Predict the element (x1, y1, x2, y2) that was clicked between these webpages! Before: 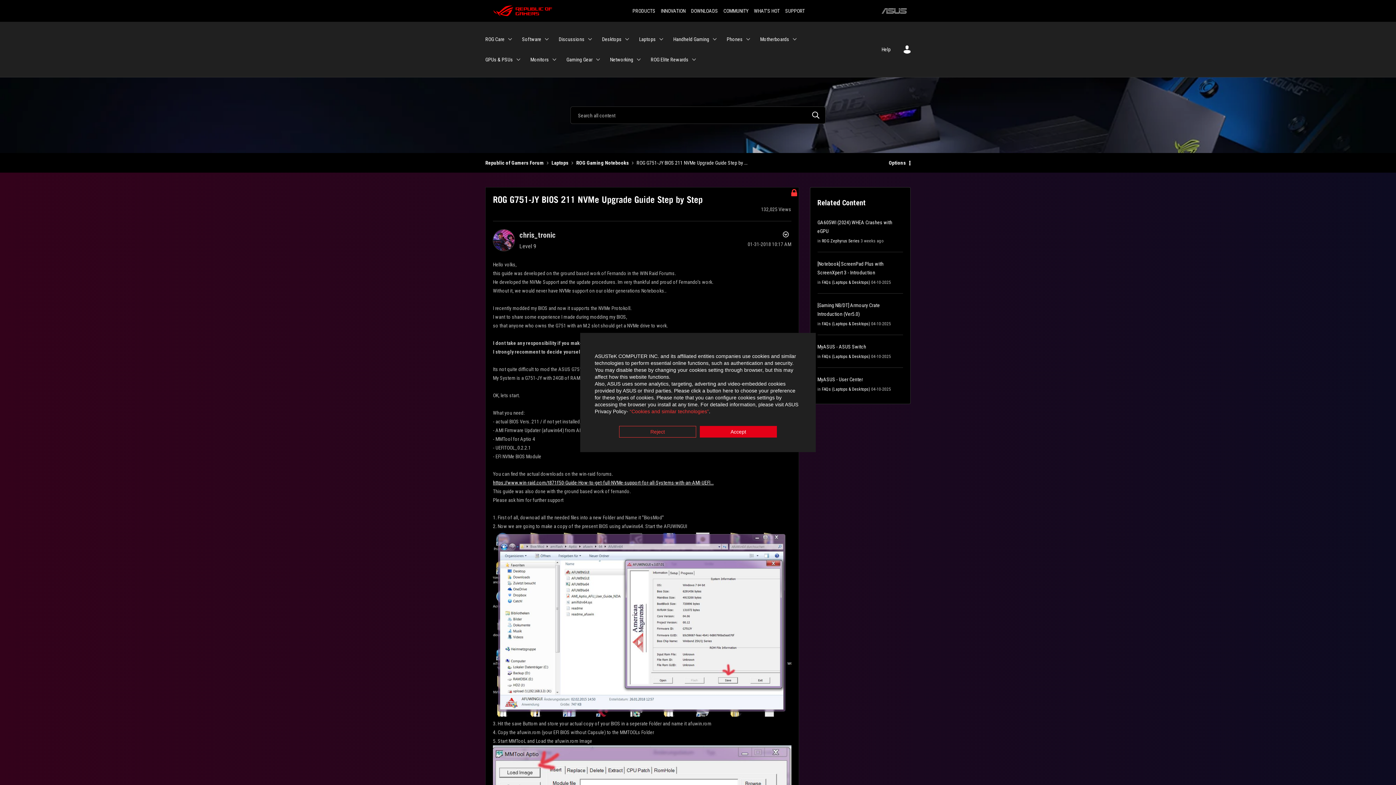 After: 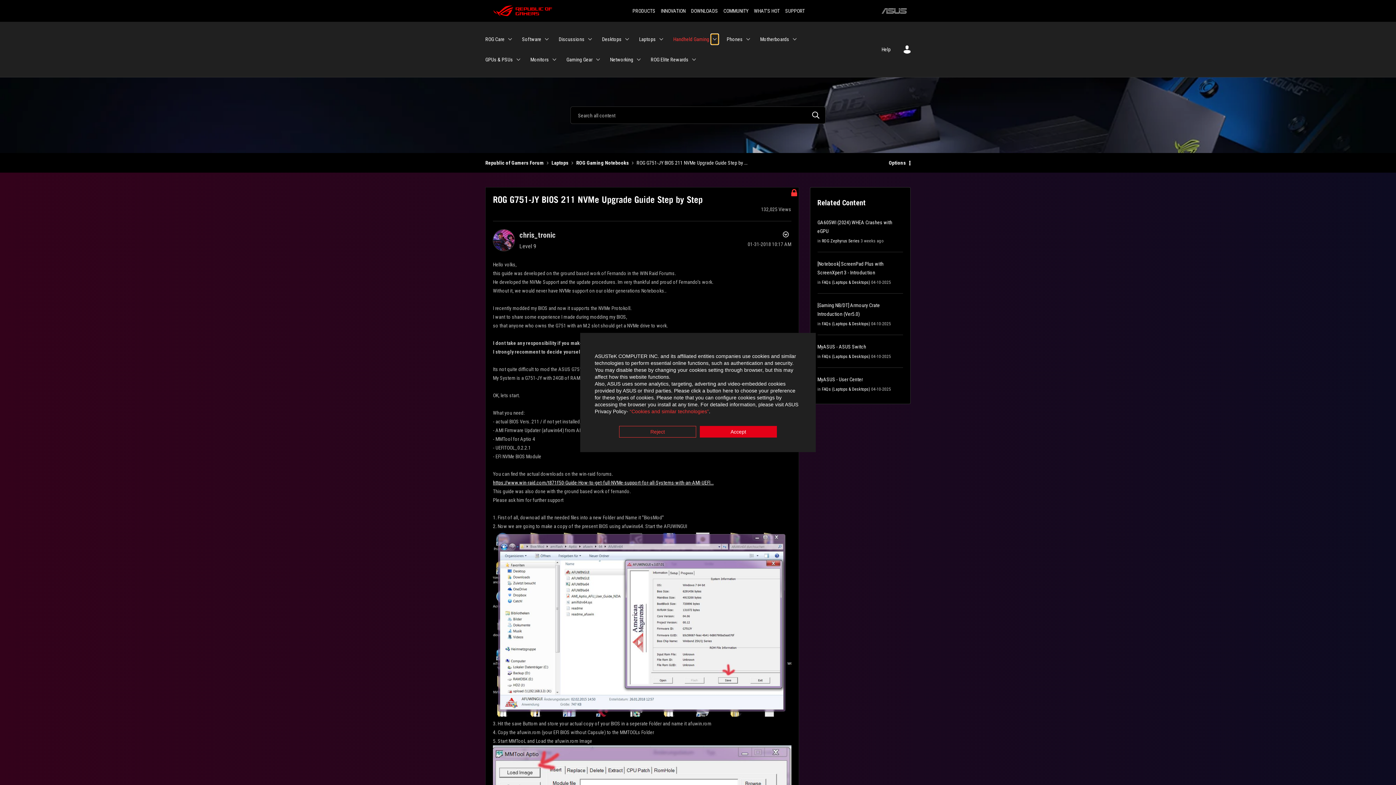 Action: bbox: (711, 34, 718, 44) label: Expand View: Handheld Gaming